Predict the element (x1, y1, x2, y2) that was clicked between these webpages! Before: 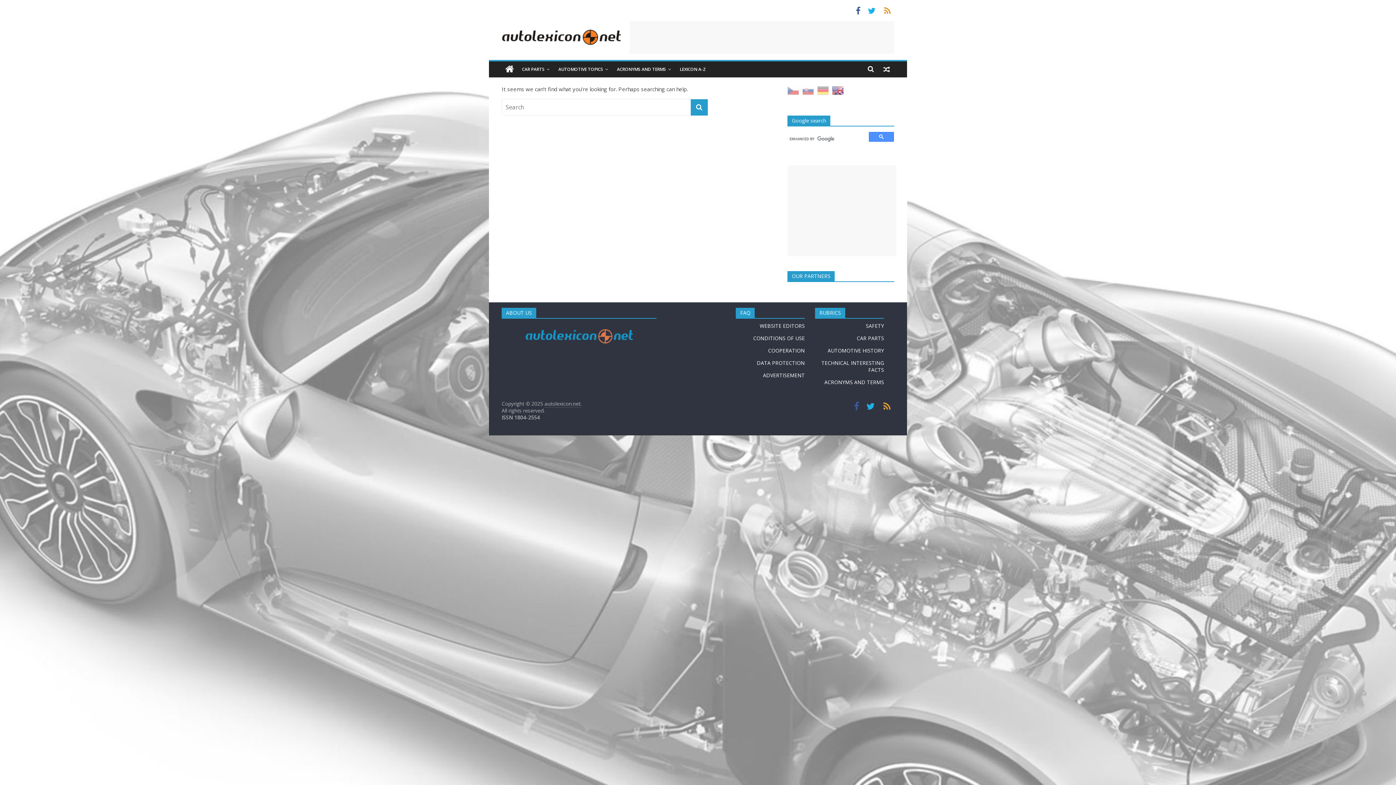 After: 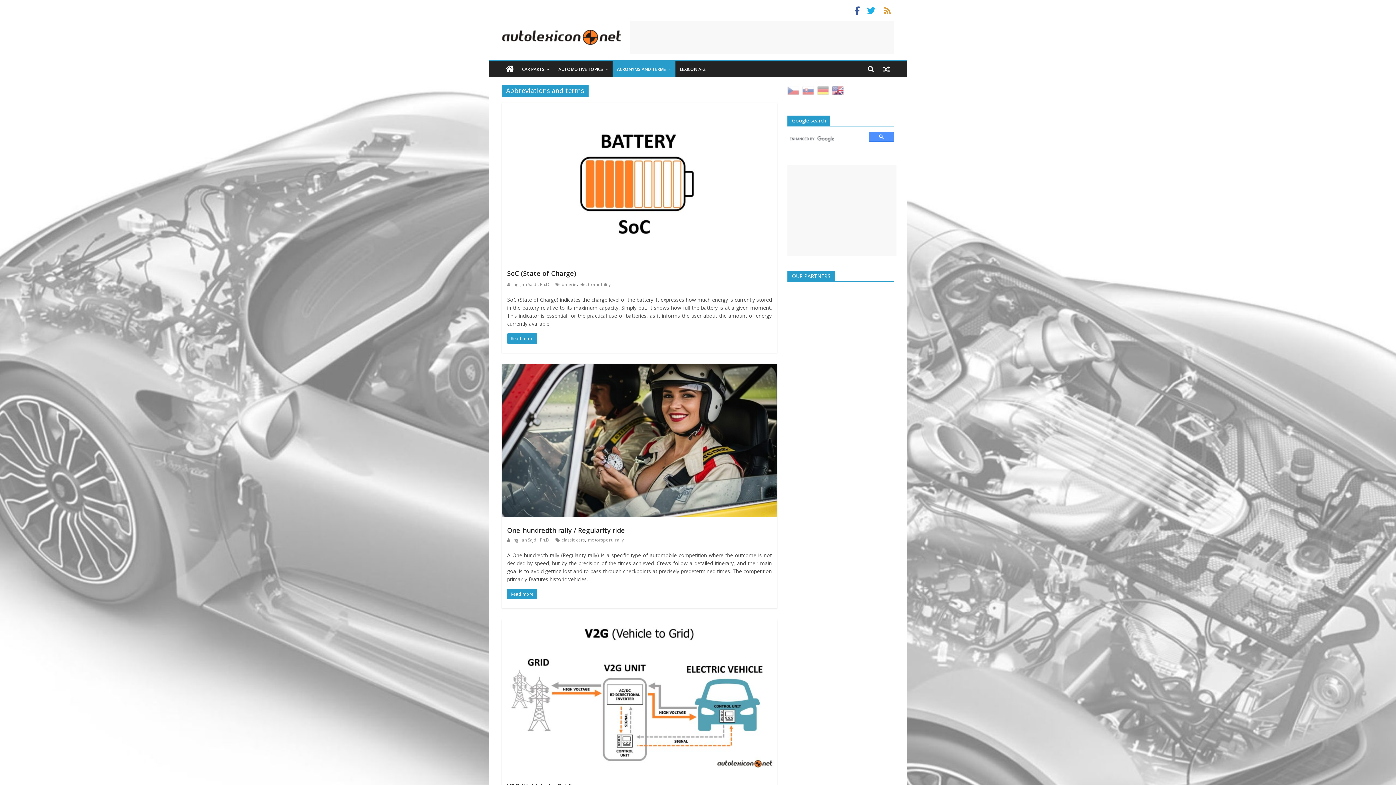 Action: bbox: (824, 378, 884, 385) label: ACRONYMS AND TERMS